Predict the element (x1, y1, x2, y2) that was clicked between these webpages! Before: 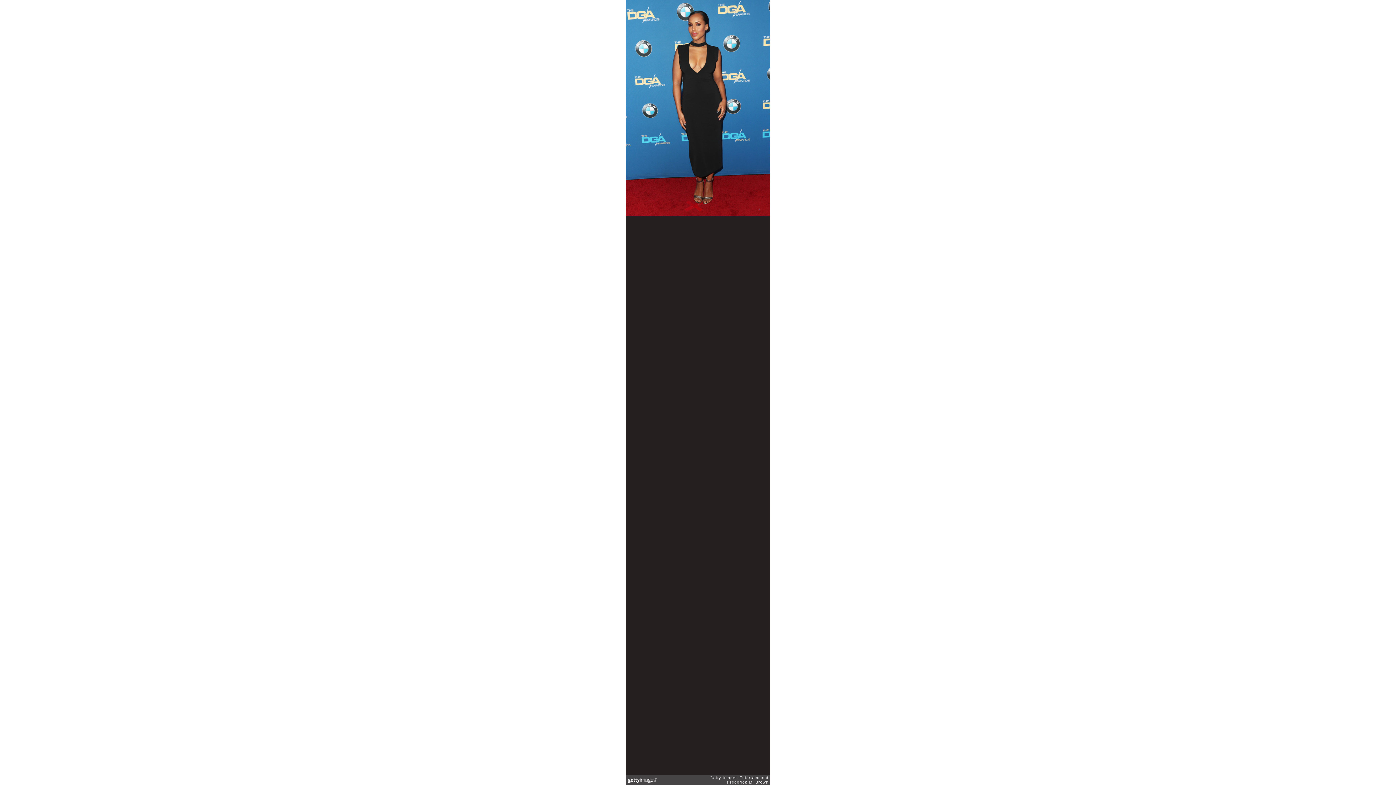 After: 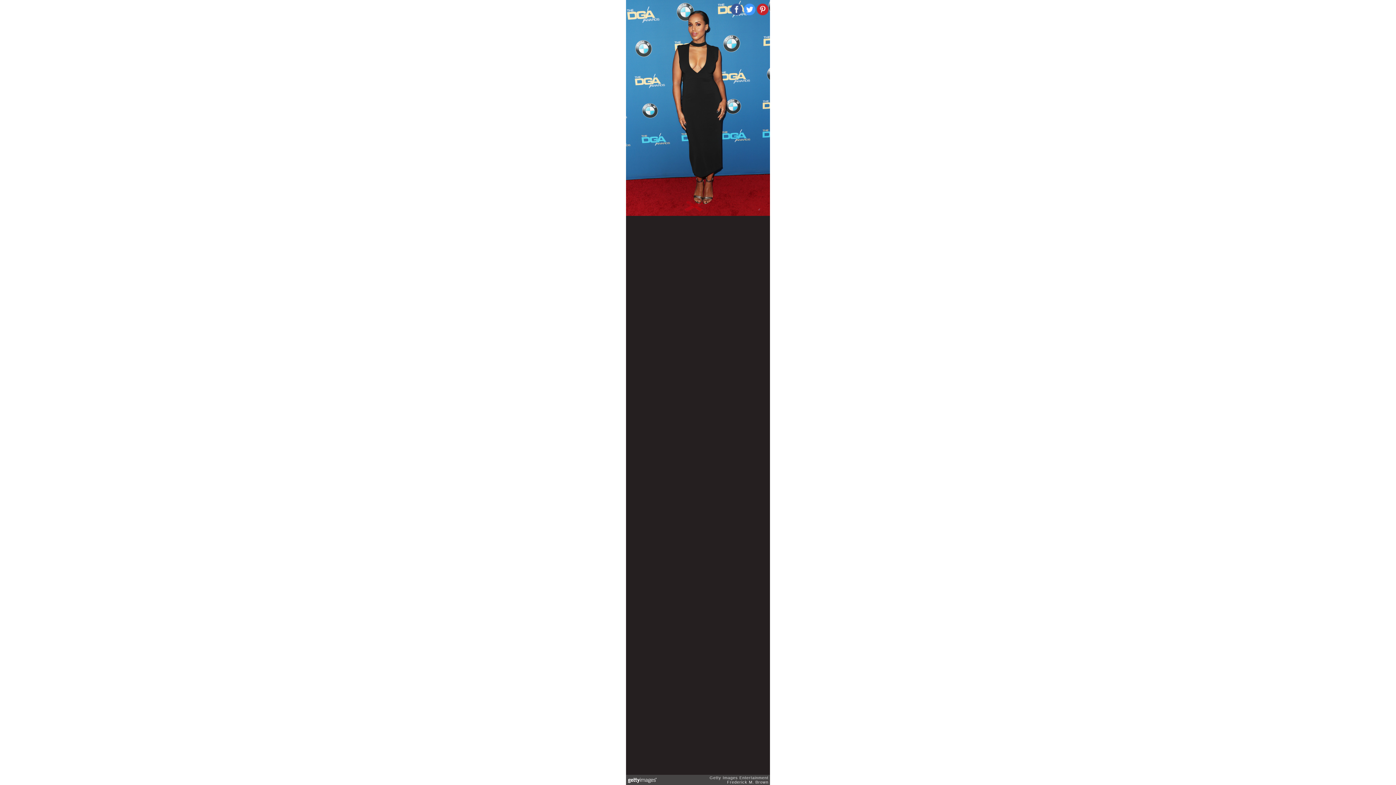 Action: bbox: (757, 3, 768, 15)